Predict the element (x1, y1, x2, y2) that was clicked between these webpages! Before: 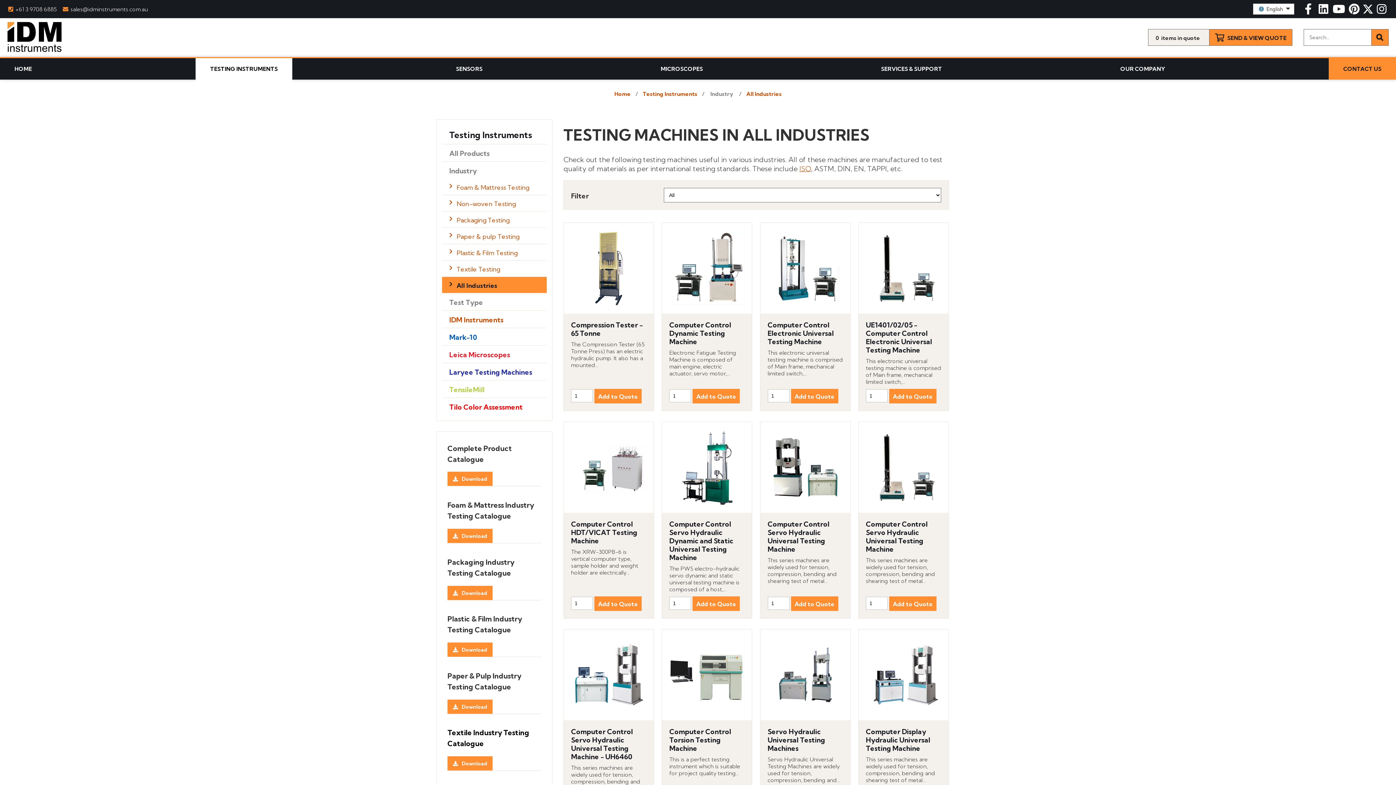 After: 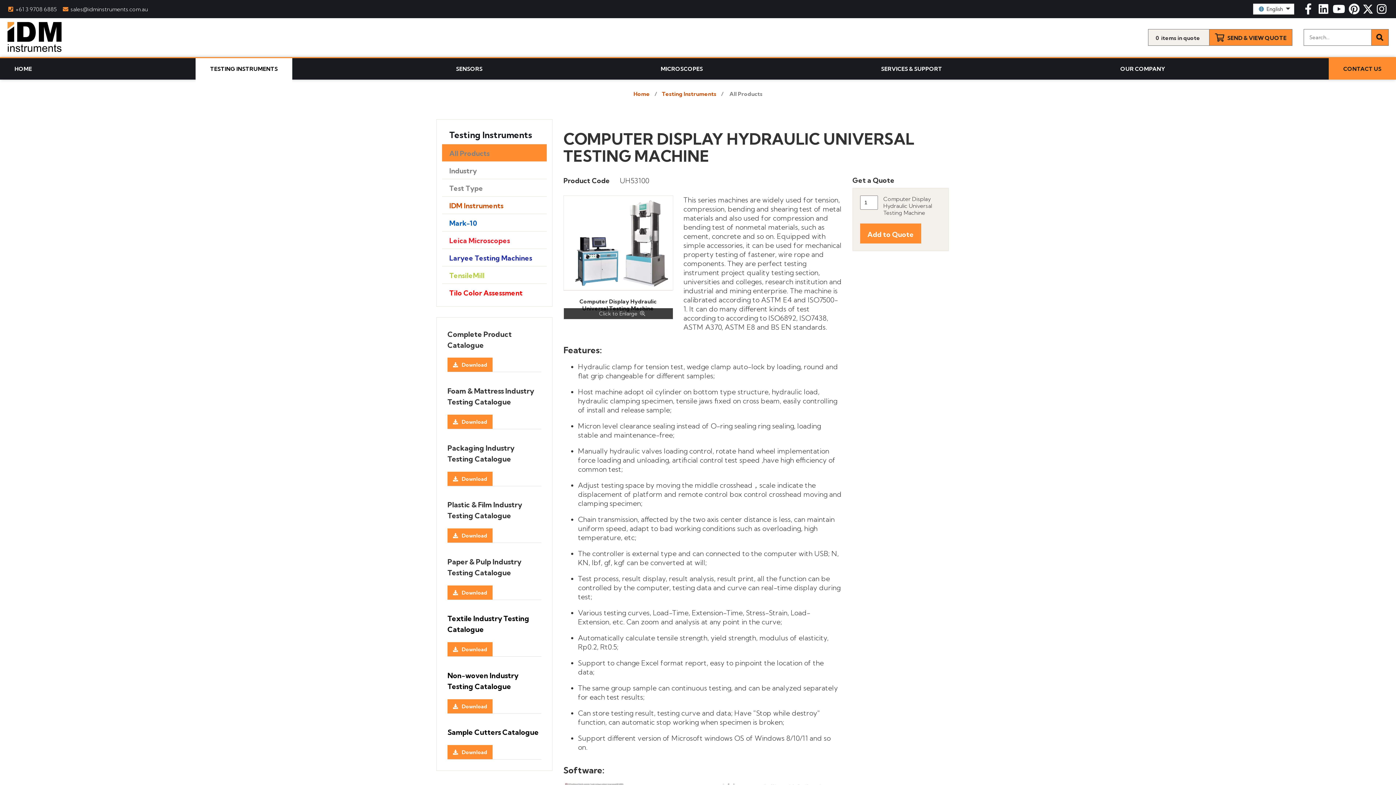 Action: label: Computer Display Hydraulic Universal Testing Machine bbox: (866, 727, 941, 752)